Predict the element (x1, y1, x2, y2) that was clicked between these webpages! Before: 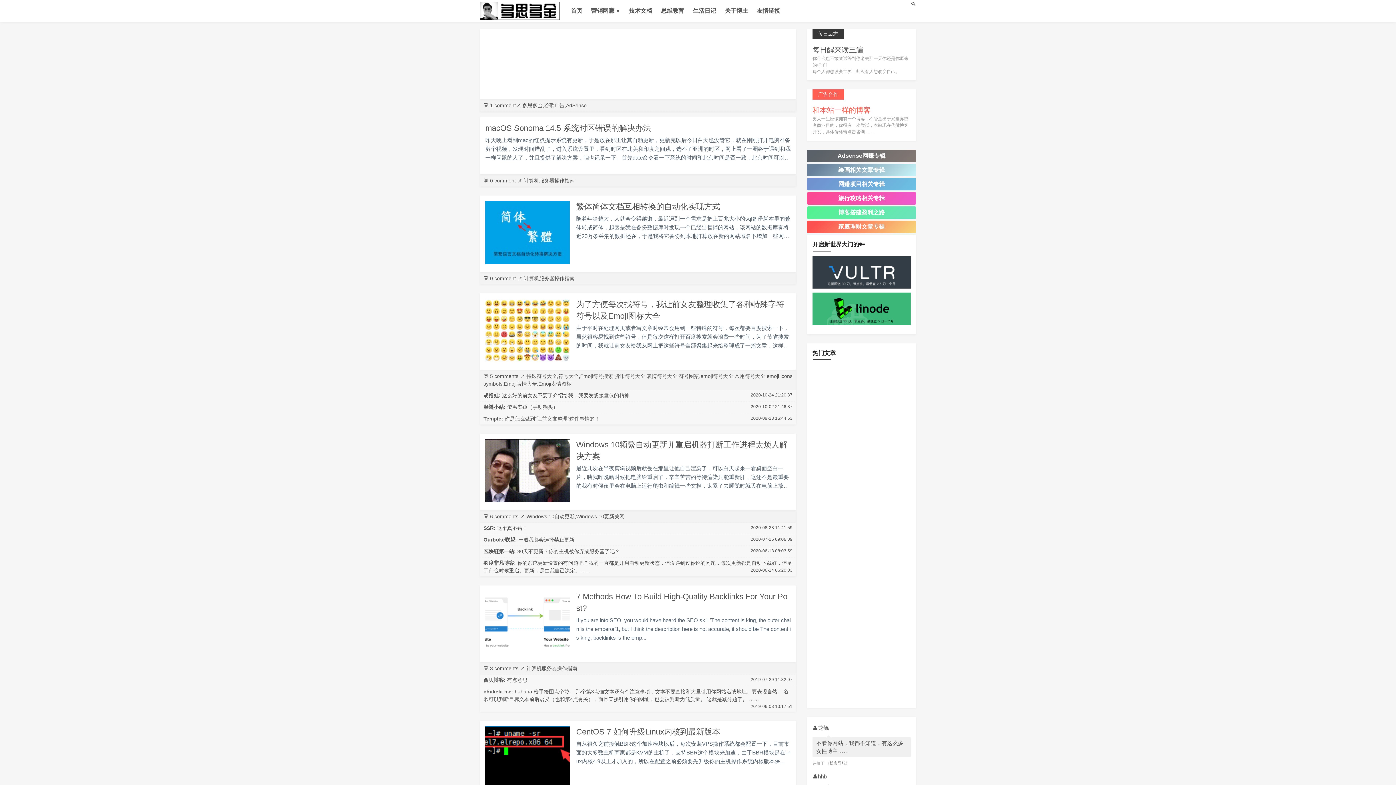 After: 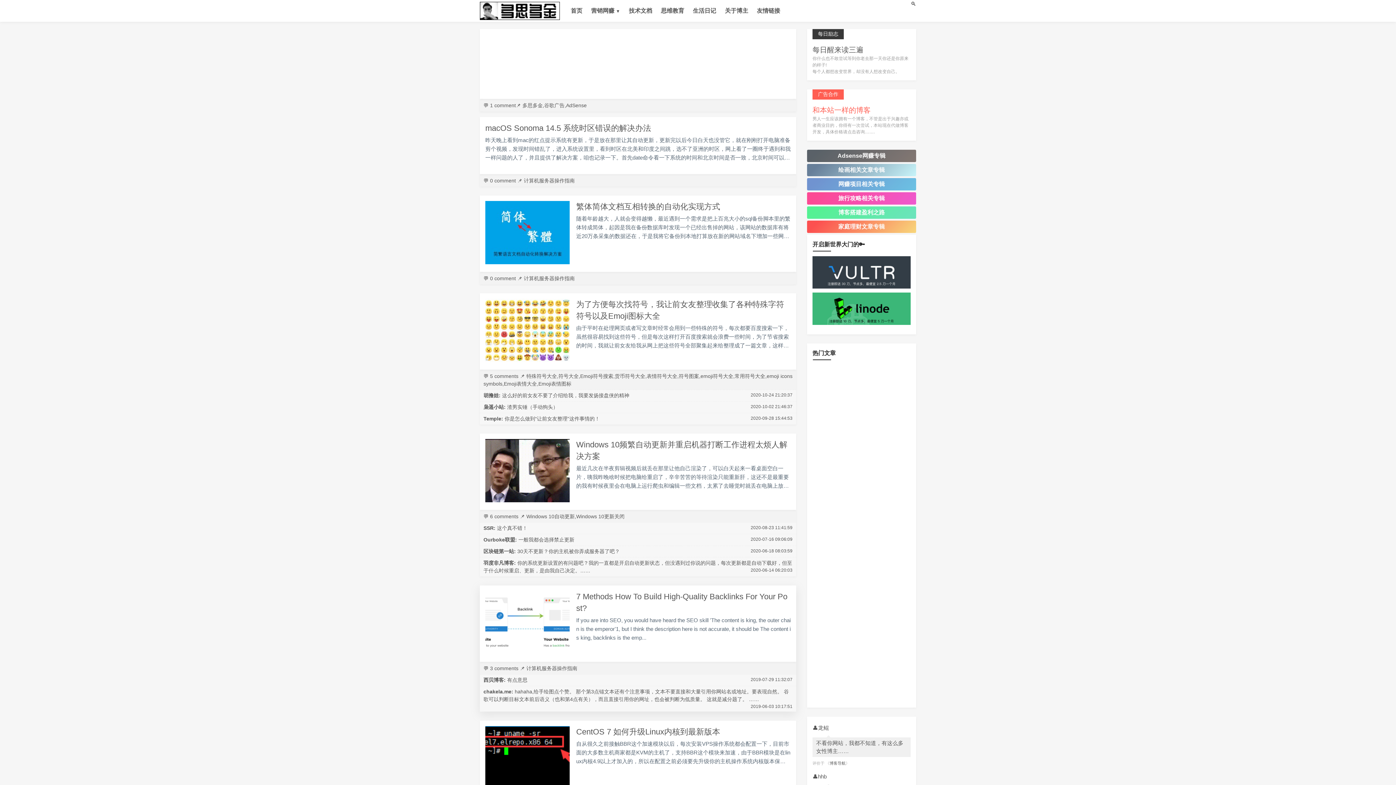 Action: bbox: (485, 591, 569, 656)